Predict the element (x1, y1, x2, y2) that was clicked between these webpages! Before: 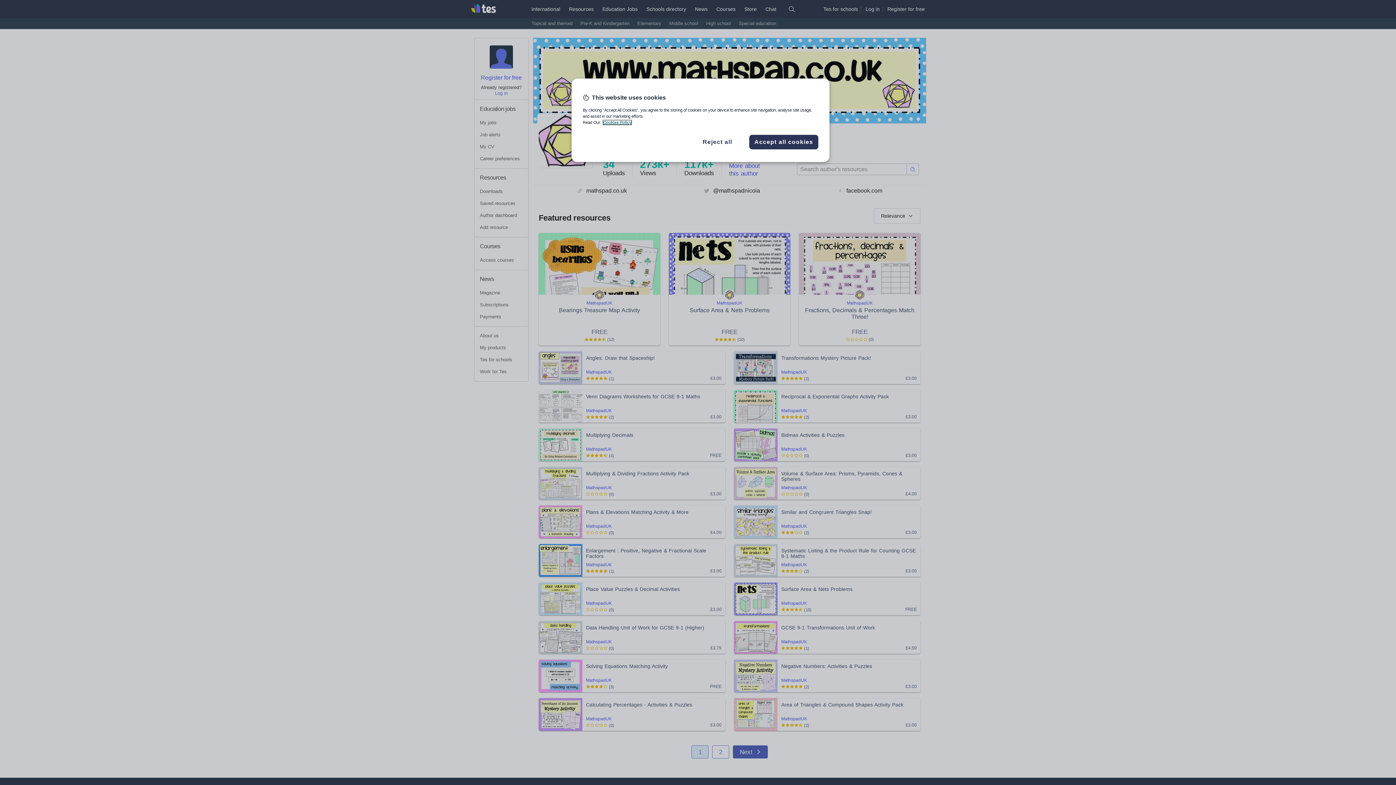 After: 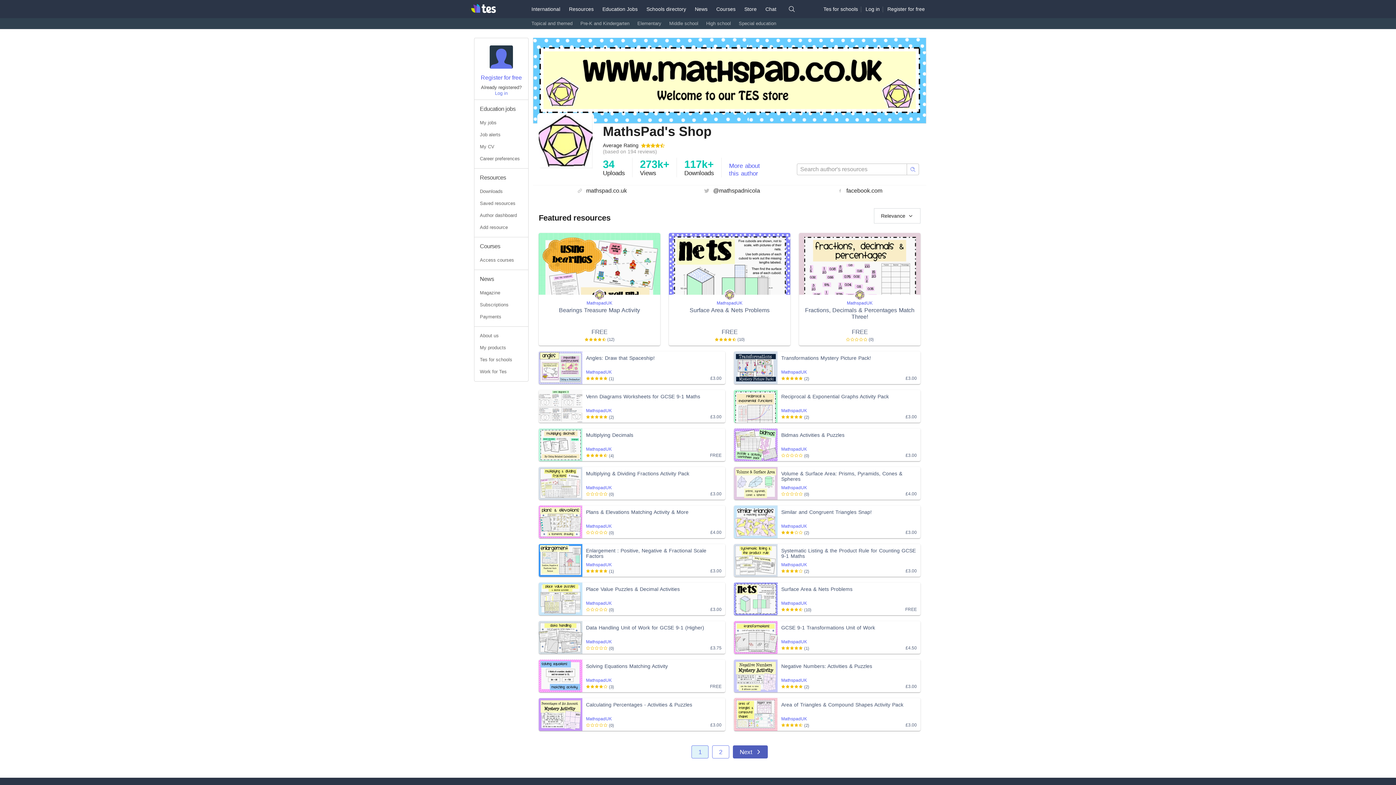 Action: bbox: (693, 137, 742, 146) label: Reject all